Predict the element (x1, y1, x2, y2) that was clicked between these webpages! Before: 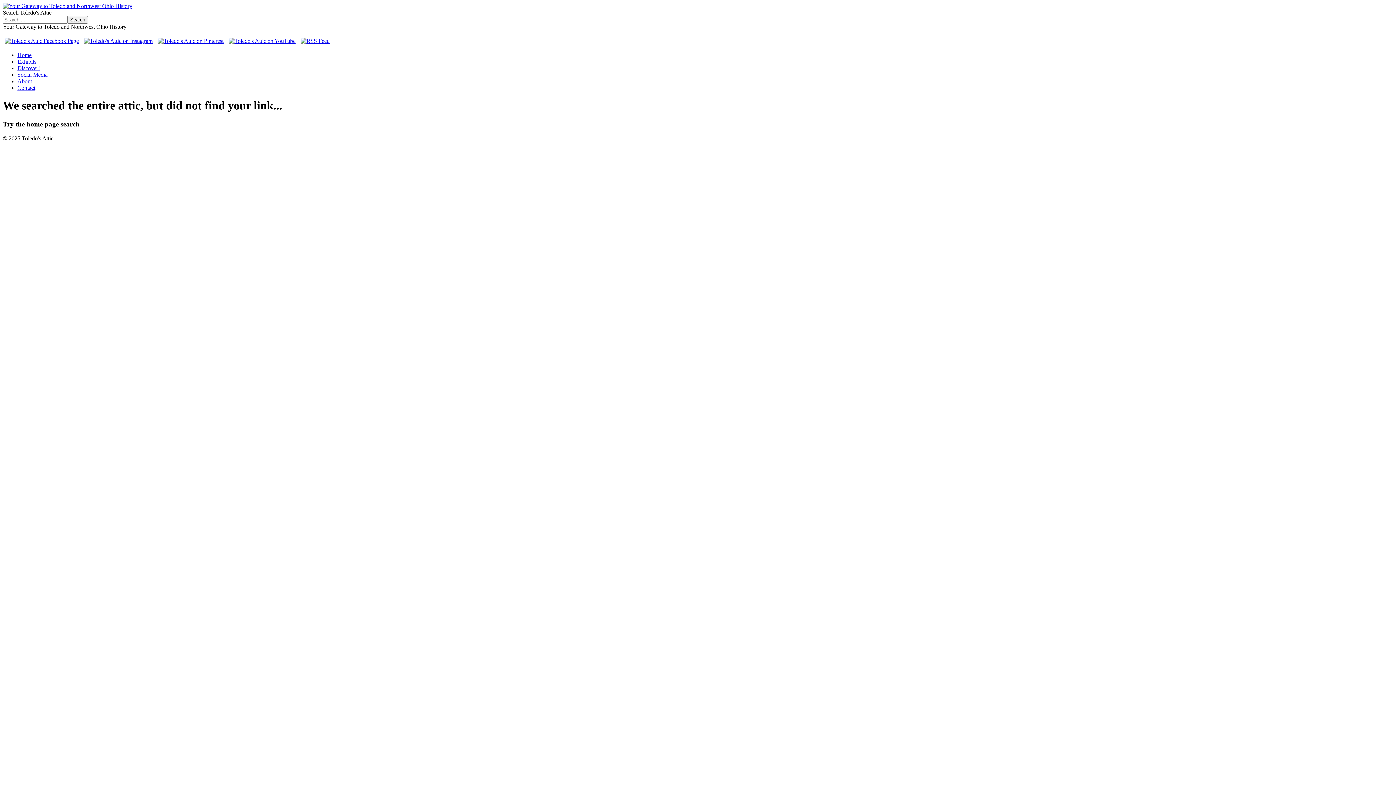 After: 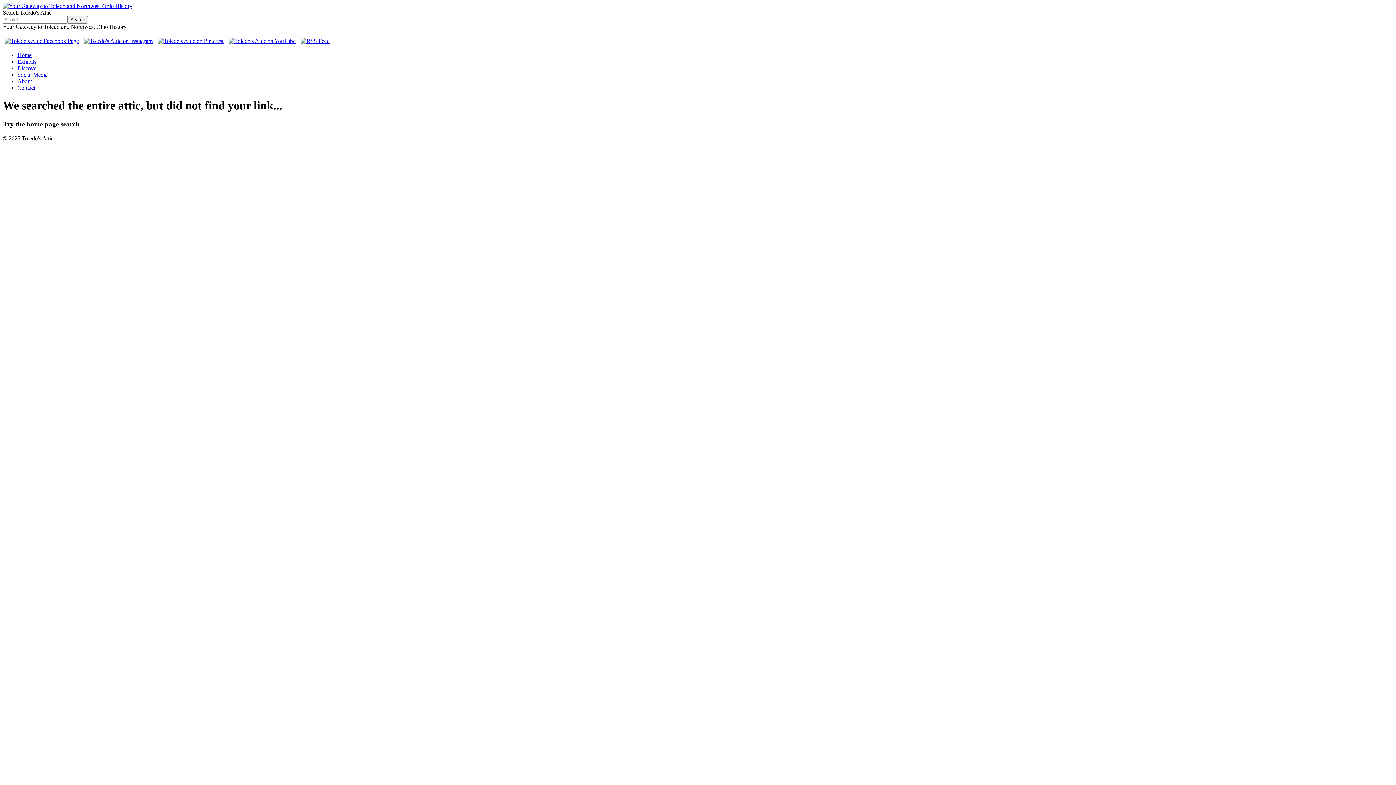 Action: bbox: (156, 37, 225, 44)